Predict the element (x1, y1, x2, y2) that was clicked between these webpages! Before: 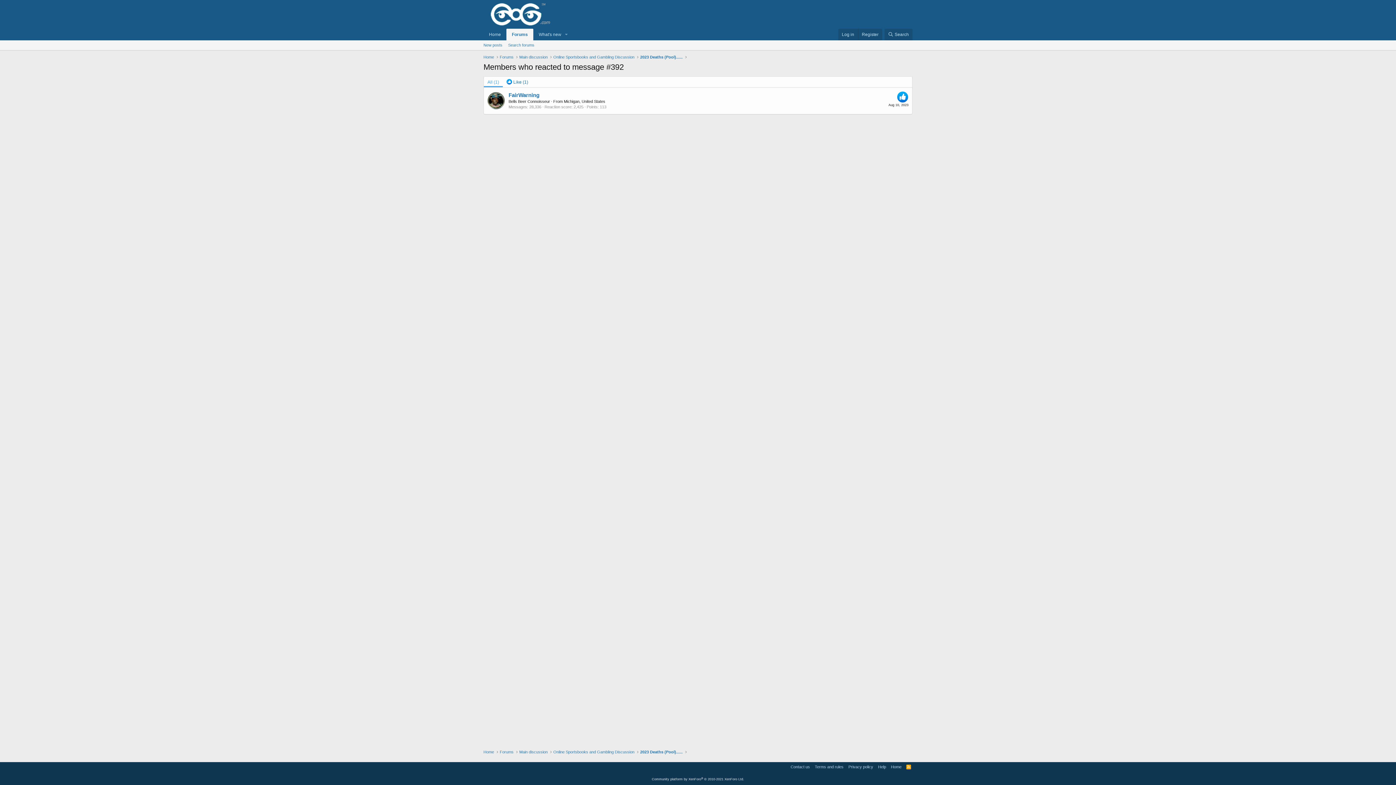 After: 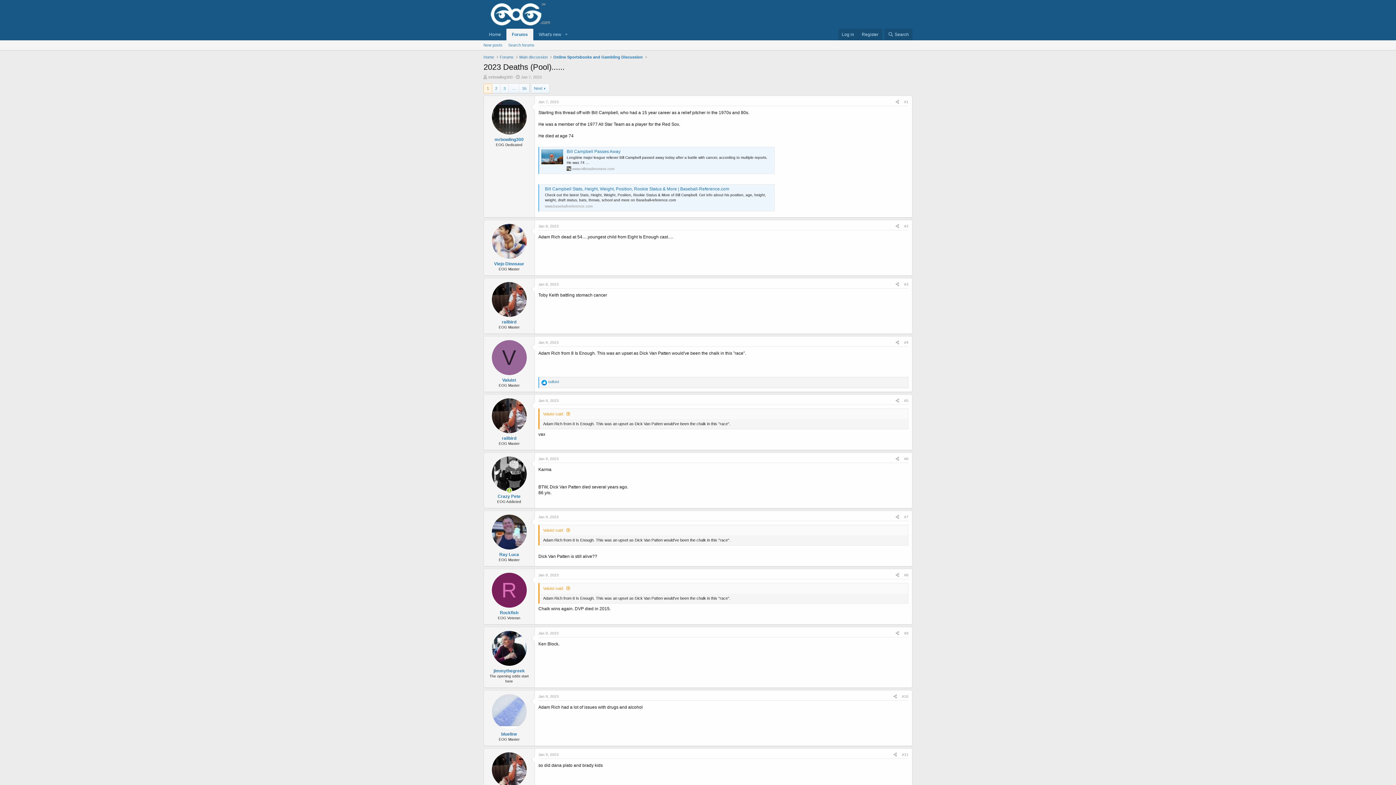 Action: bbox: (640, 54, 682, 60) label: 2023 Deaths (Pool)......